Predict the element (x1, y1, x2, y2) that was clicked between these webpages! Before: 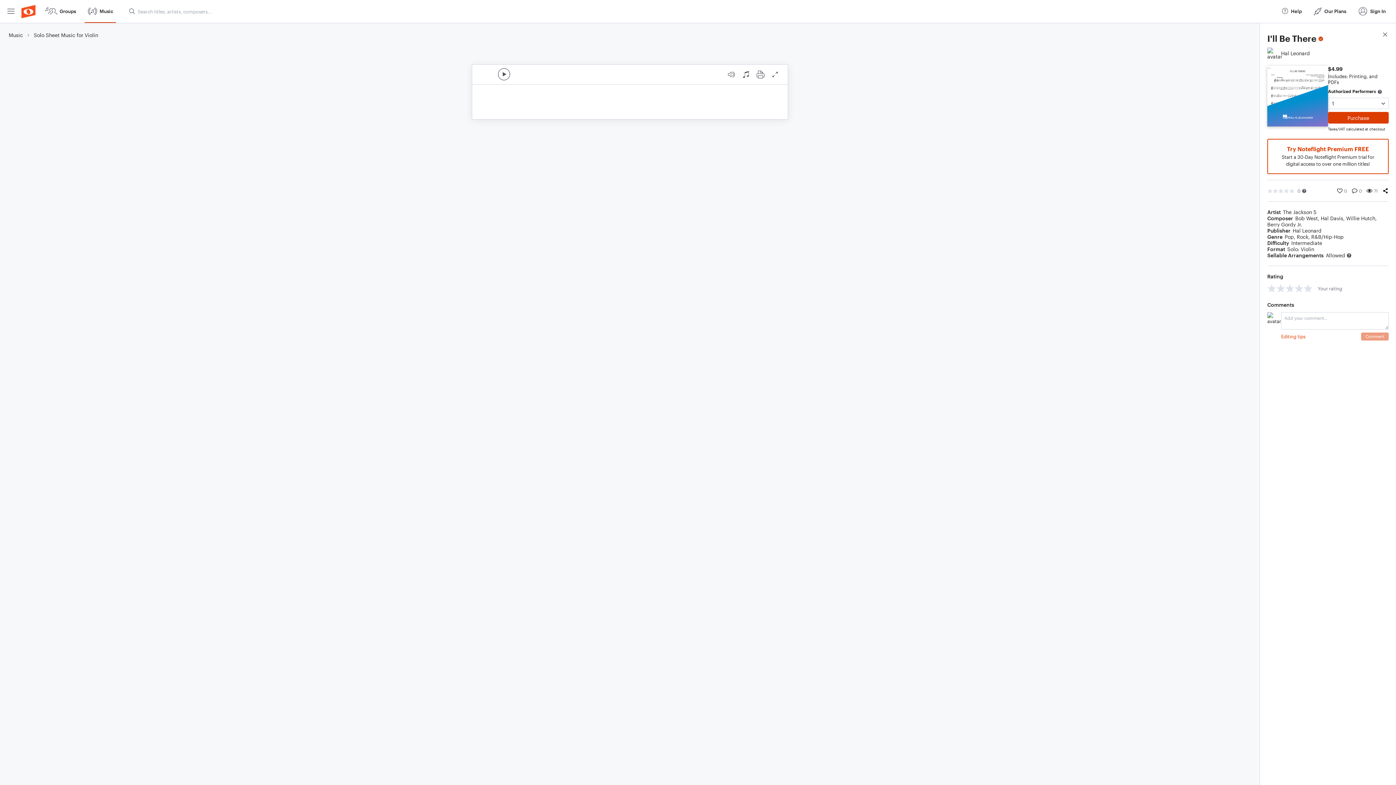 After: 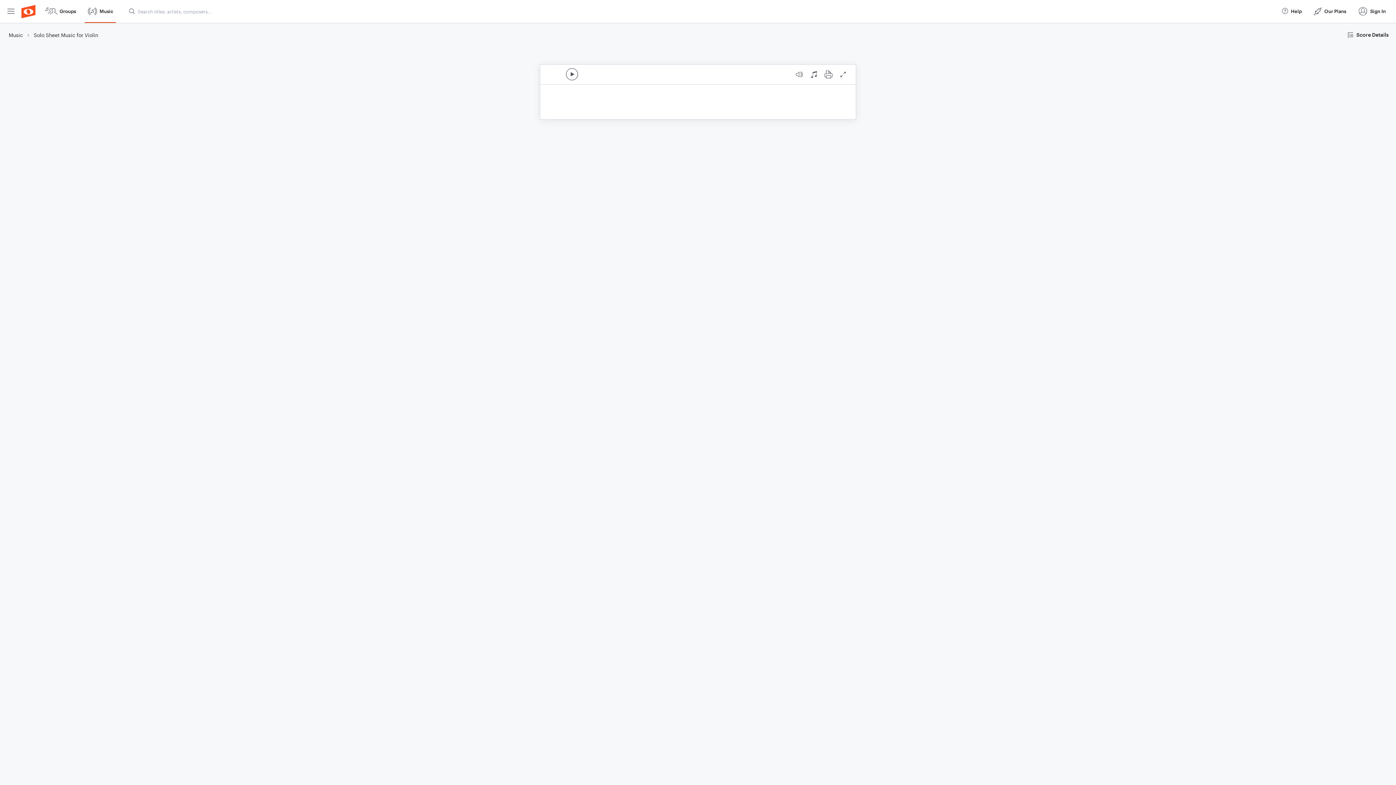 Action: label: close bbox: (1381, 30, 1389, 40)